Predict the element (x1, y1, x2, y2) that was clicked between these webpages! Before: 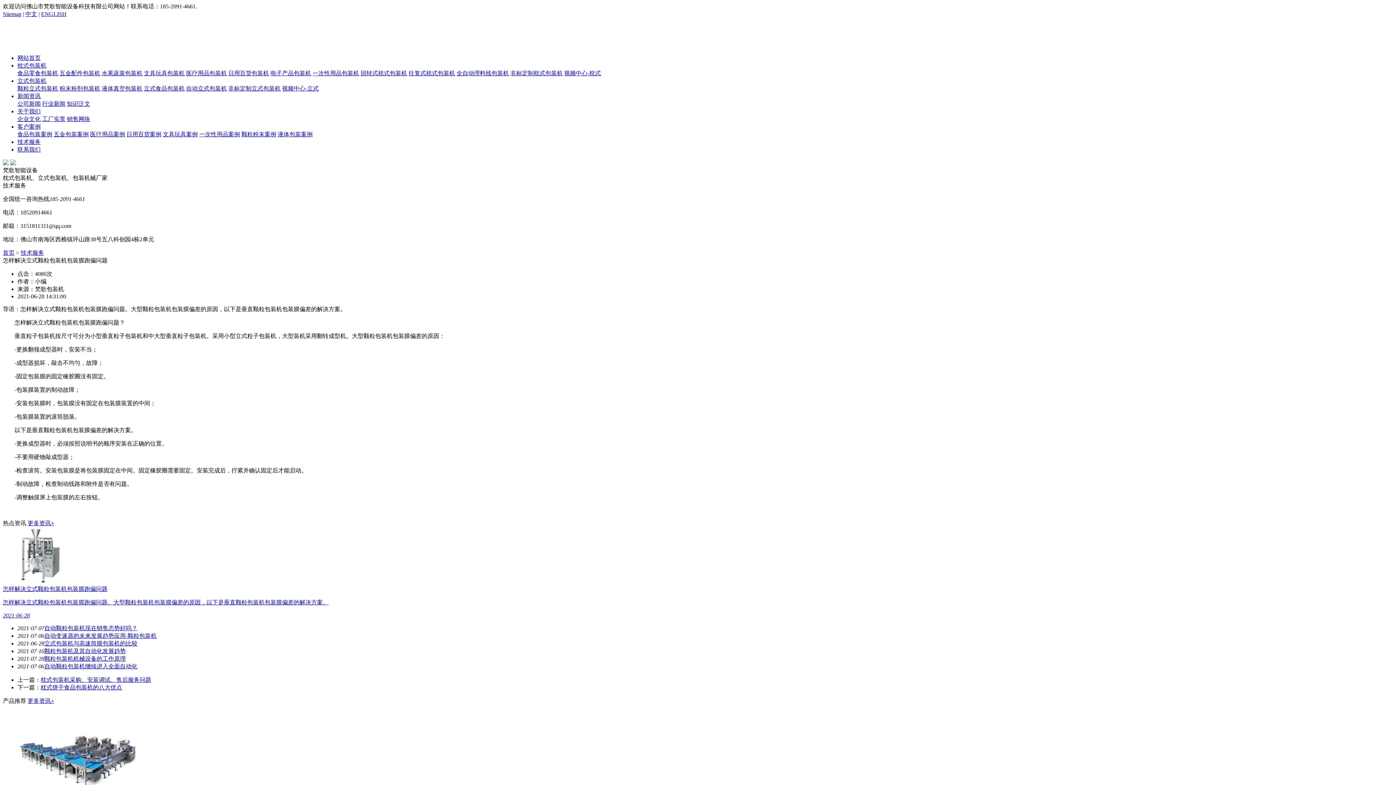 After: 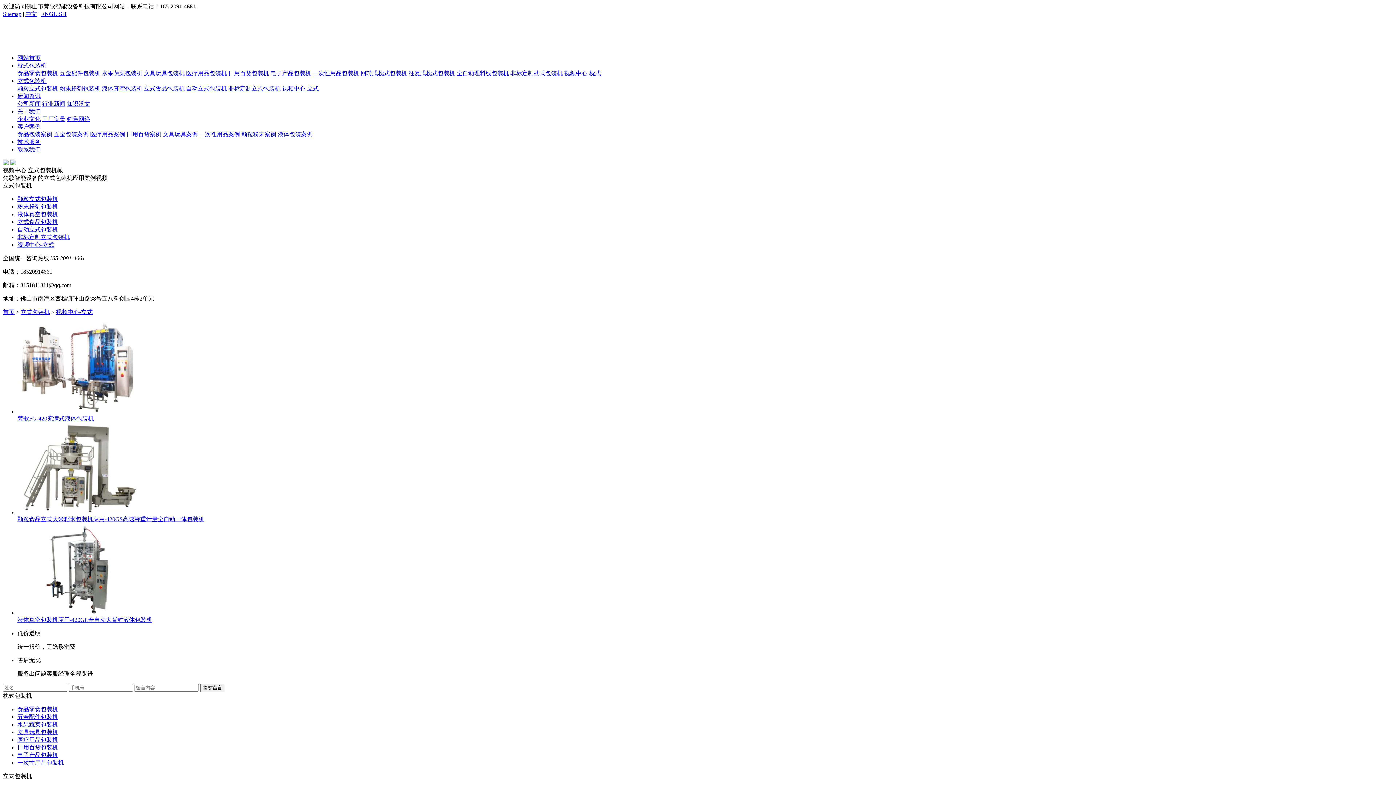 Action: bbox: (282, 85, 318, 91) label: 视频中心-立式